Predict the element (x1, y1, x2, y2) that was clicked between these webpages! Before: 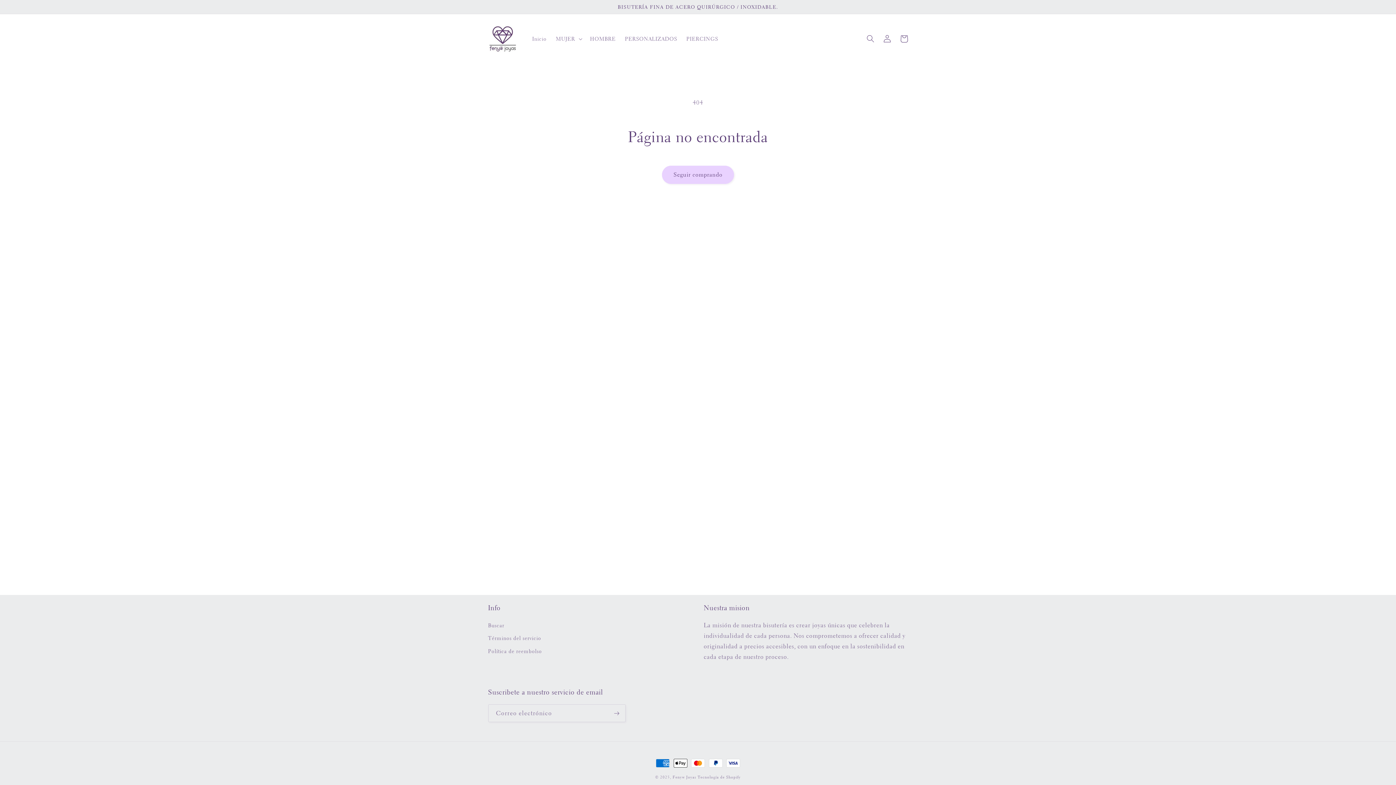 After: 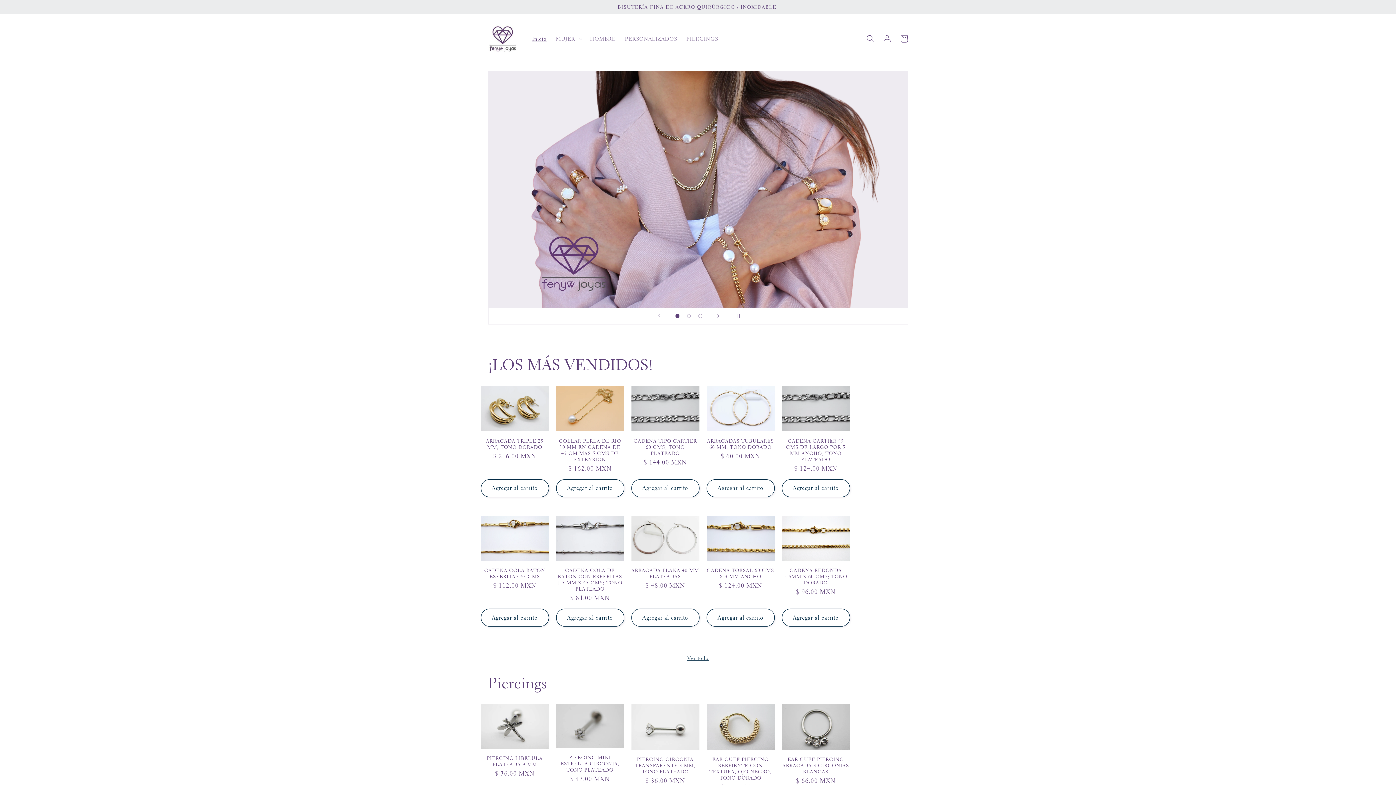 Action: bbox: (527, 31, 551, 46) label: Inicio